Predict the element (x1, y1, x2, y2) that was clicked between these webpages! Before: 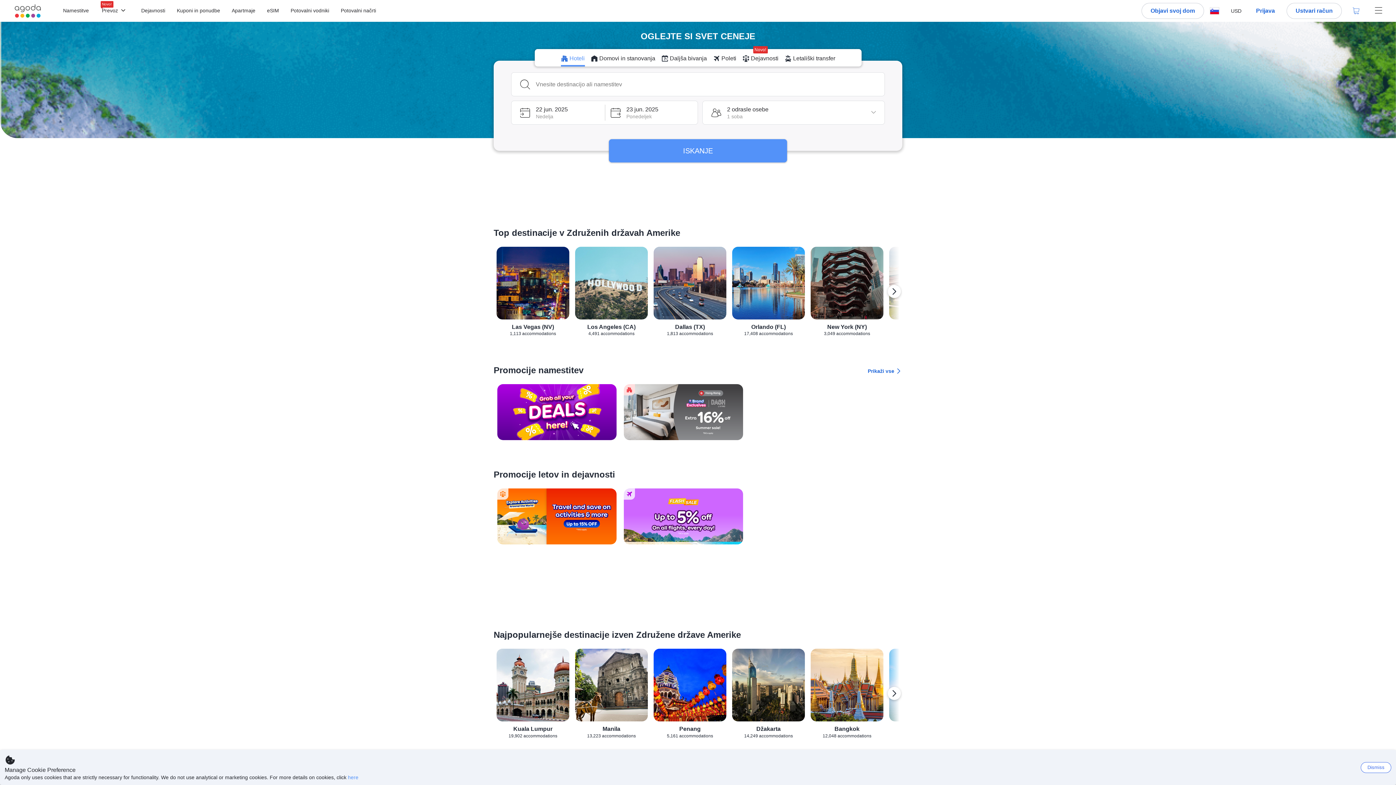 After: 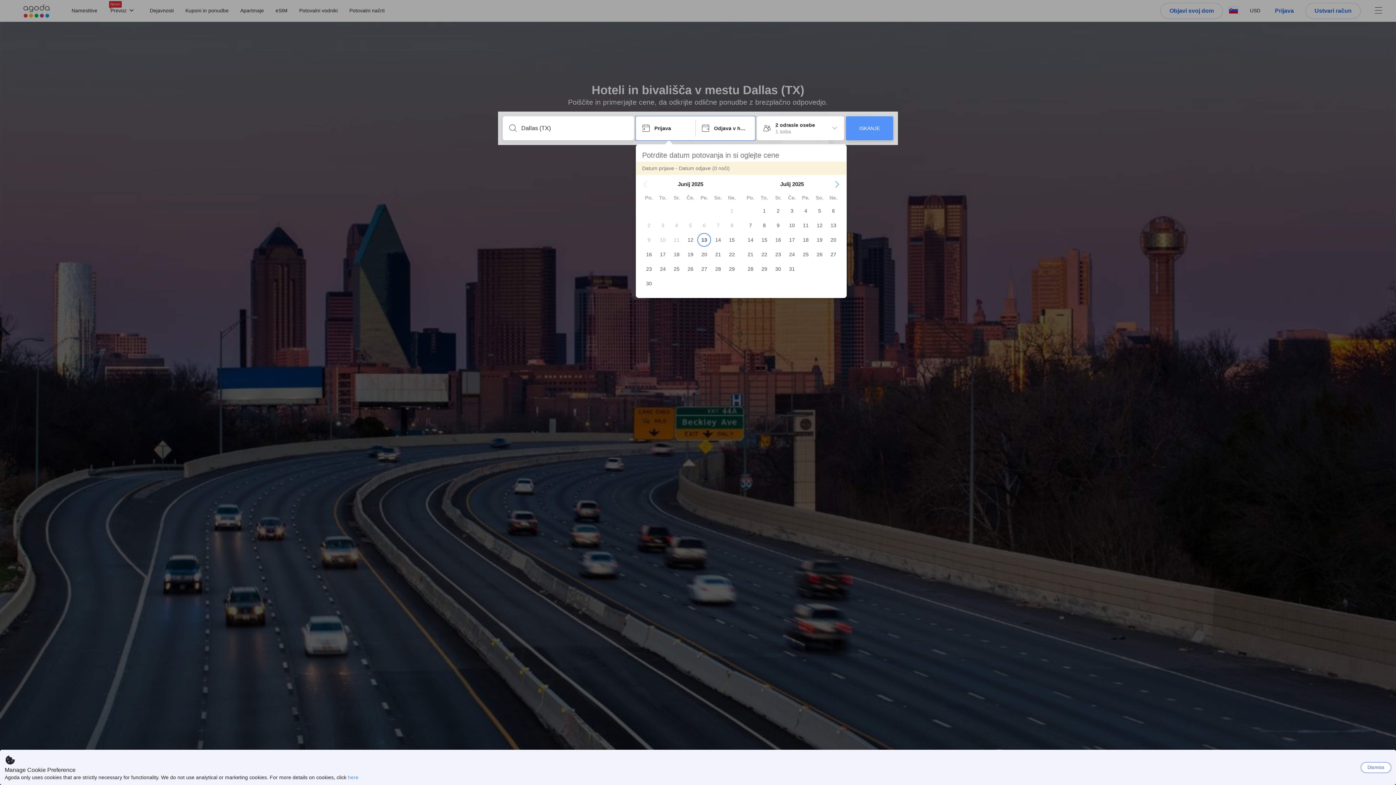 Action: label: Dallas (TX)
1,813 accommodations bbox: (653, 246, 726, 336)